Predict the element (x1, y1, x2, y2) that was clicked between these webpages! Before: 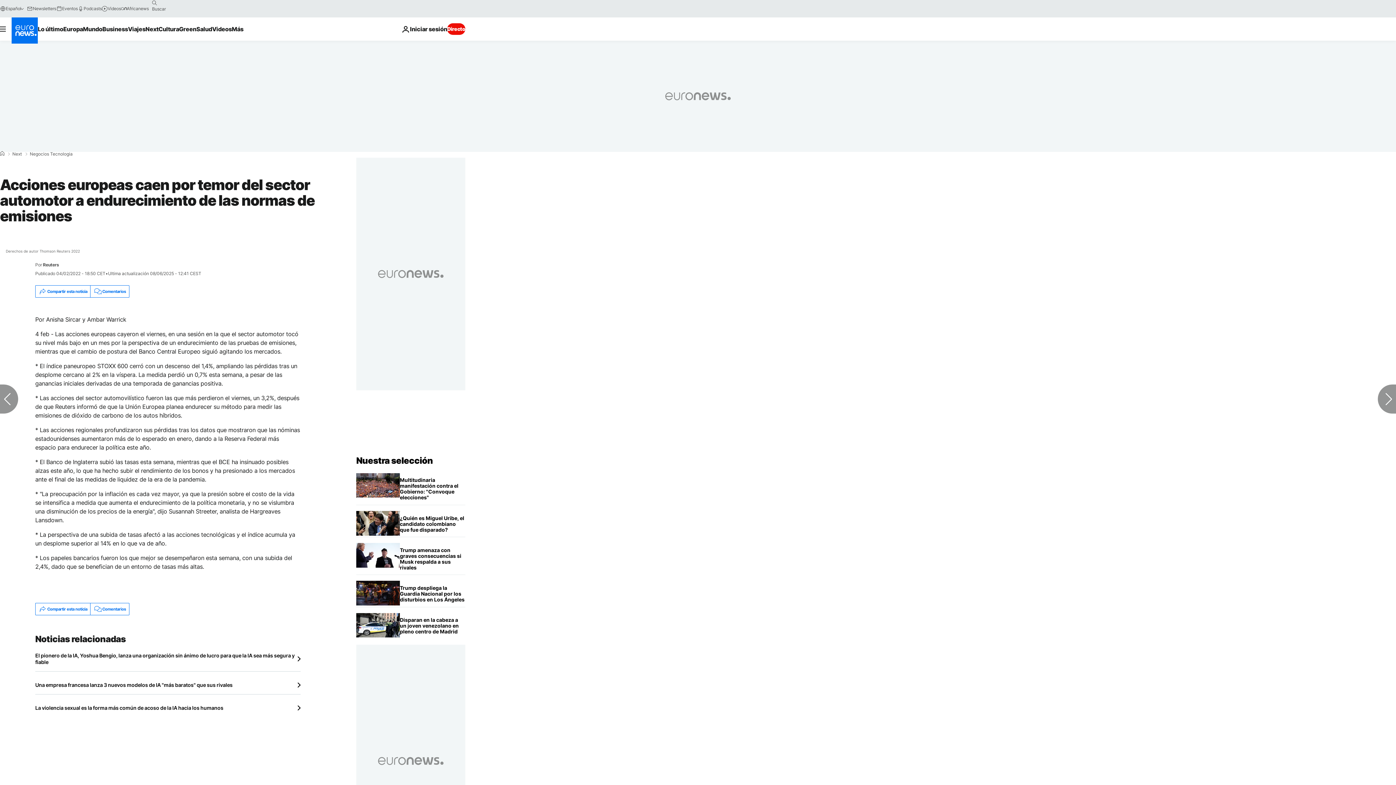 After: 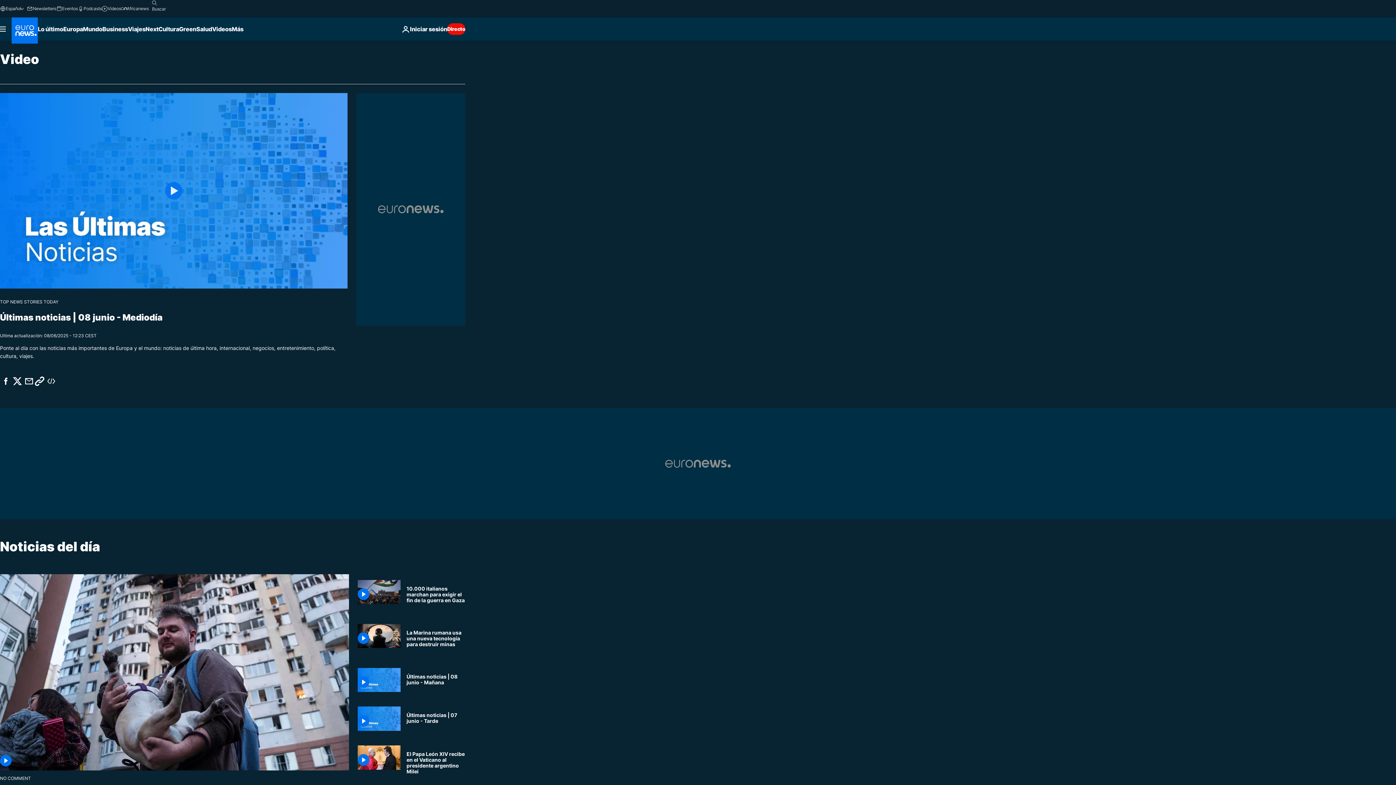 Action: label: Read more about Videos bbox: (212, 17, 231, 40)